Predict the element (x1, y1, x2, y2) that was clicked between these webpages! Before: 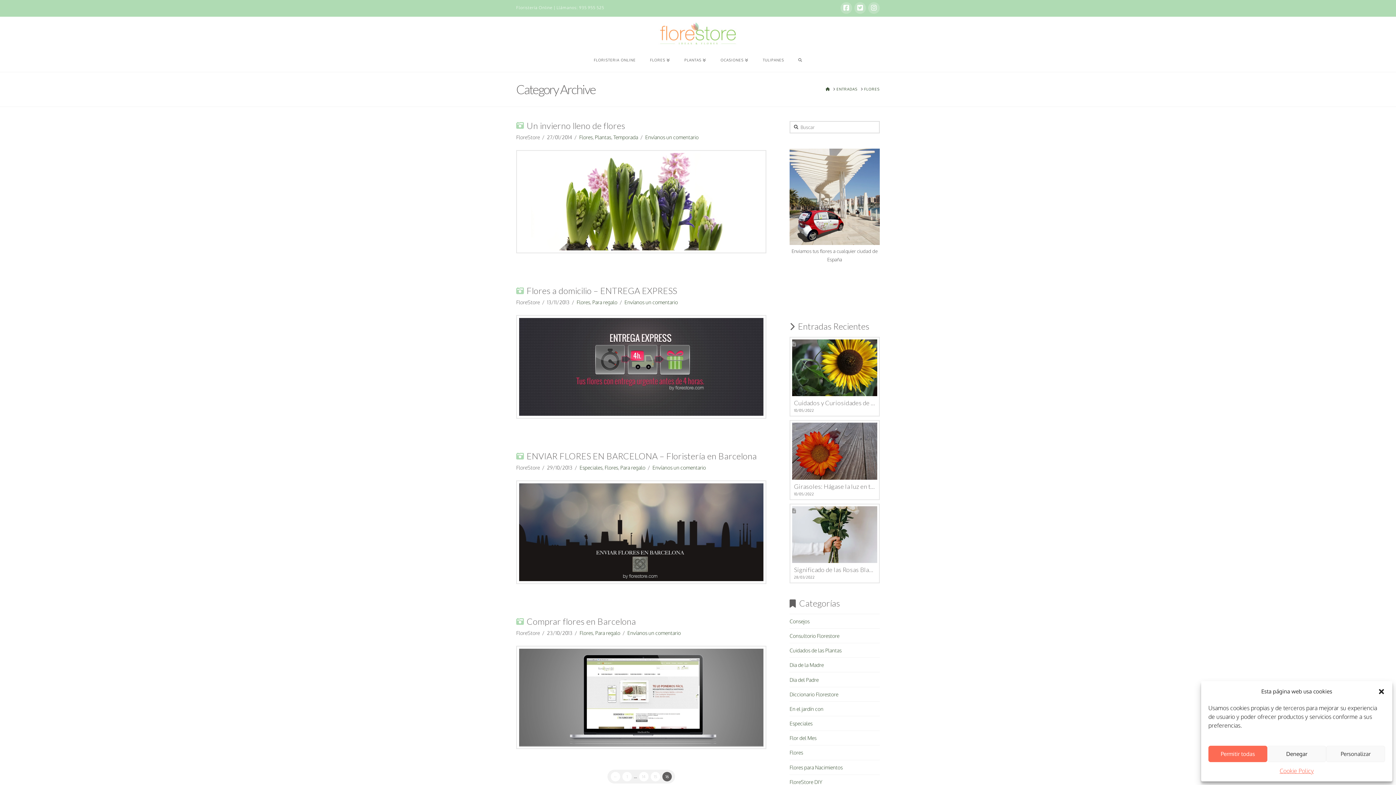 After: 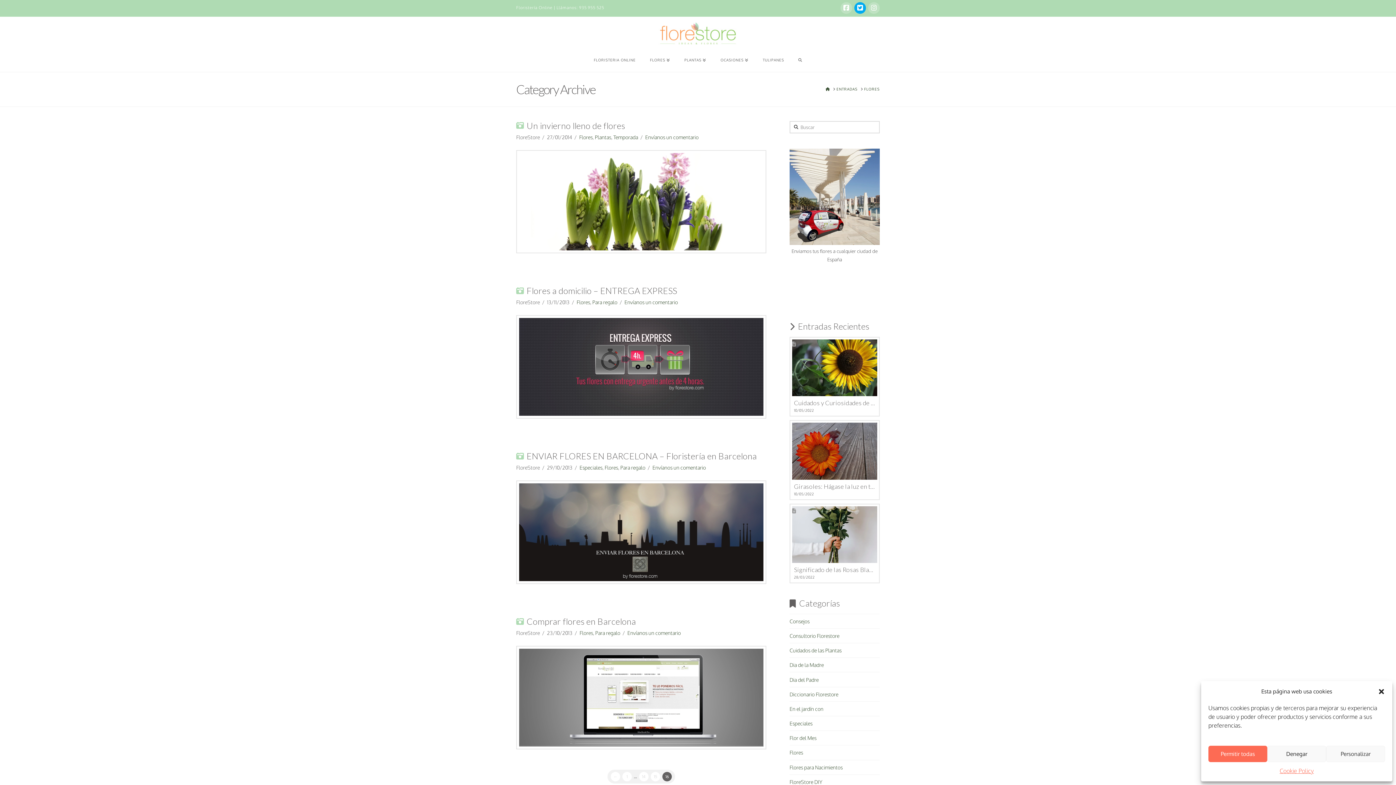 Action: bbox: (854, 2, 866, 13)